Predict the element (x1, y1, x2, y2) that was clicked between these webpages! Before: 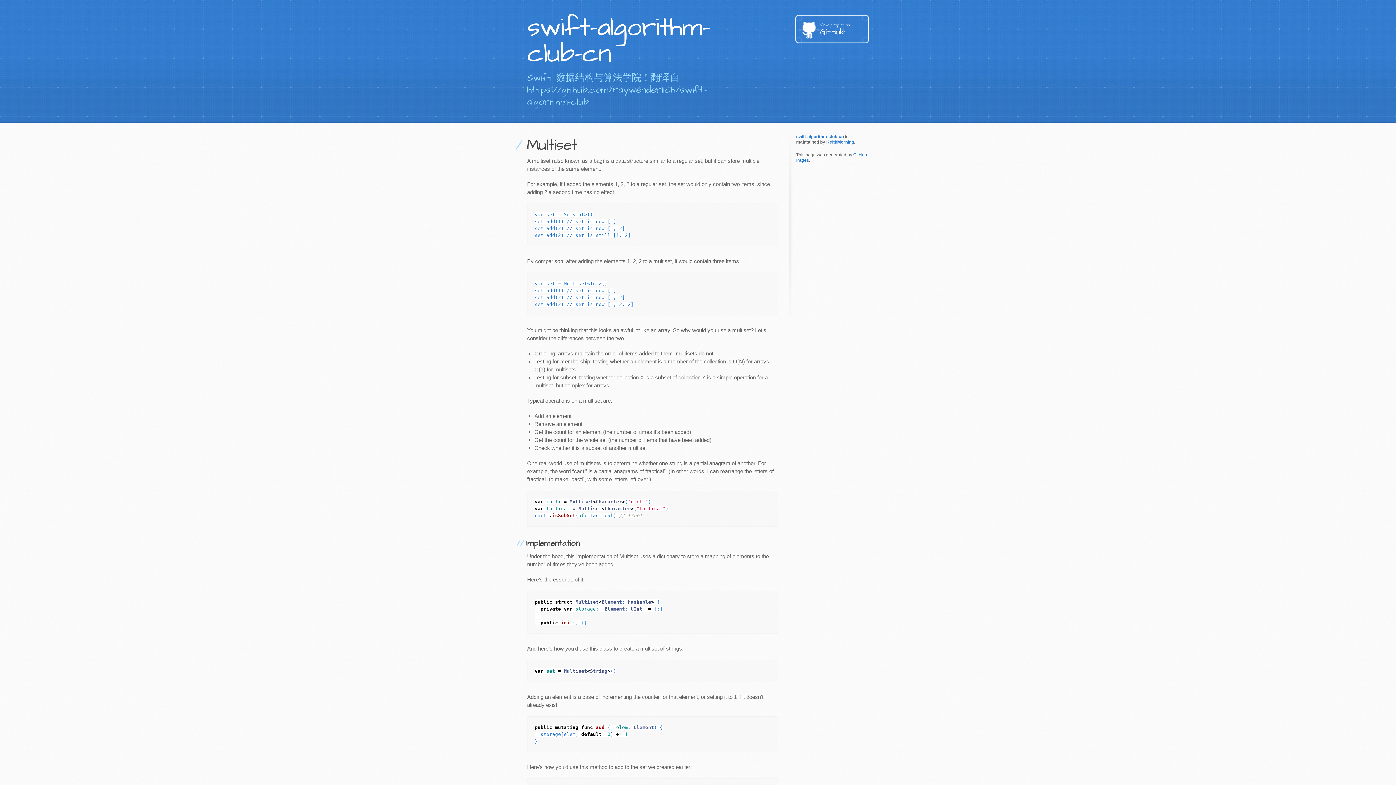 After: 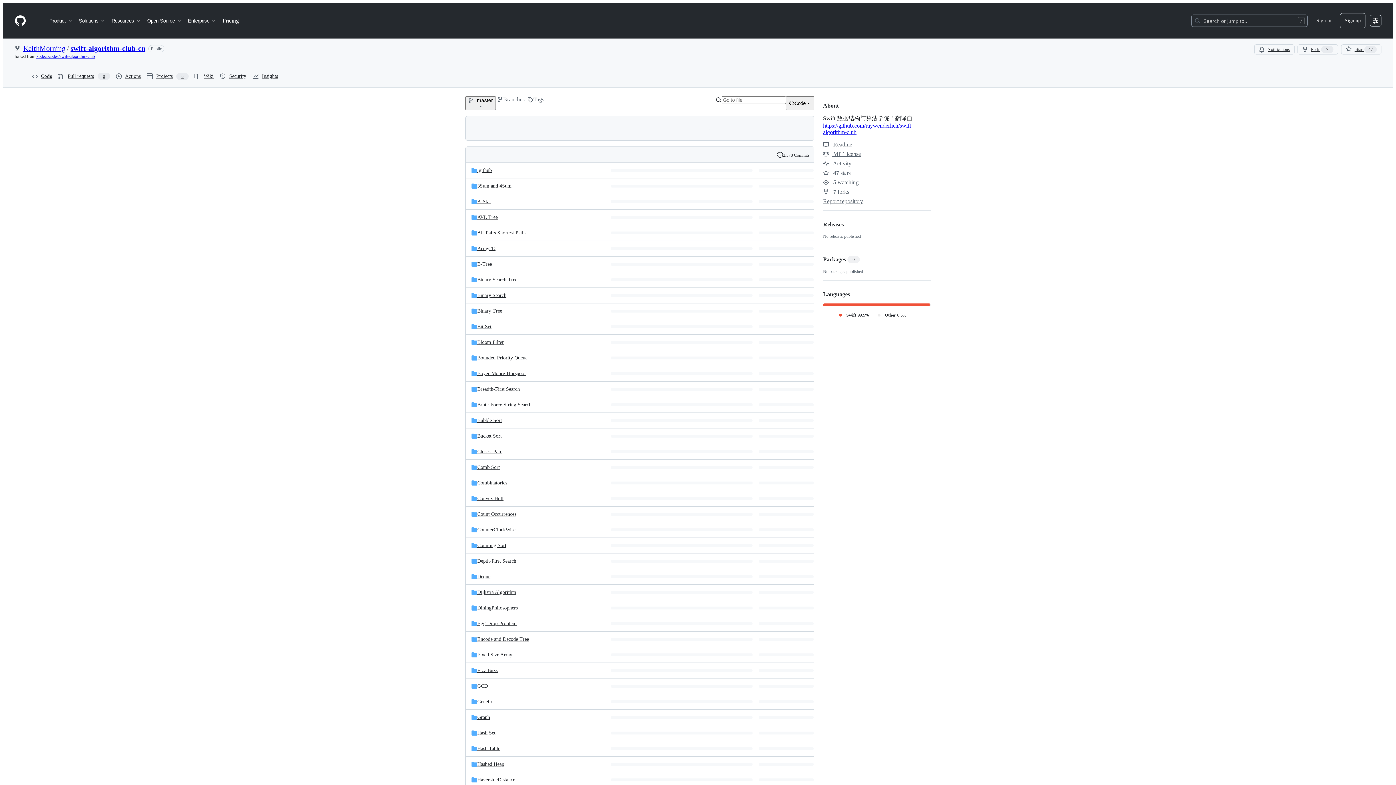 Action: bbox: (796, 134, 844, 139) label: swift-algorithm-club-cn